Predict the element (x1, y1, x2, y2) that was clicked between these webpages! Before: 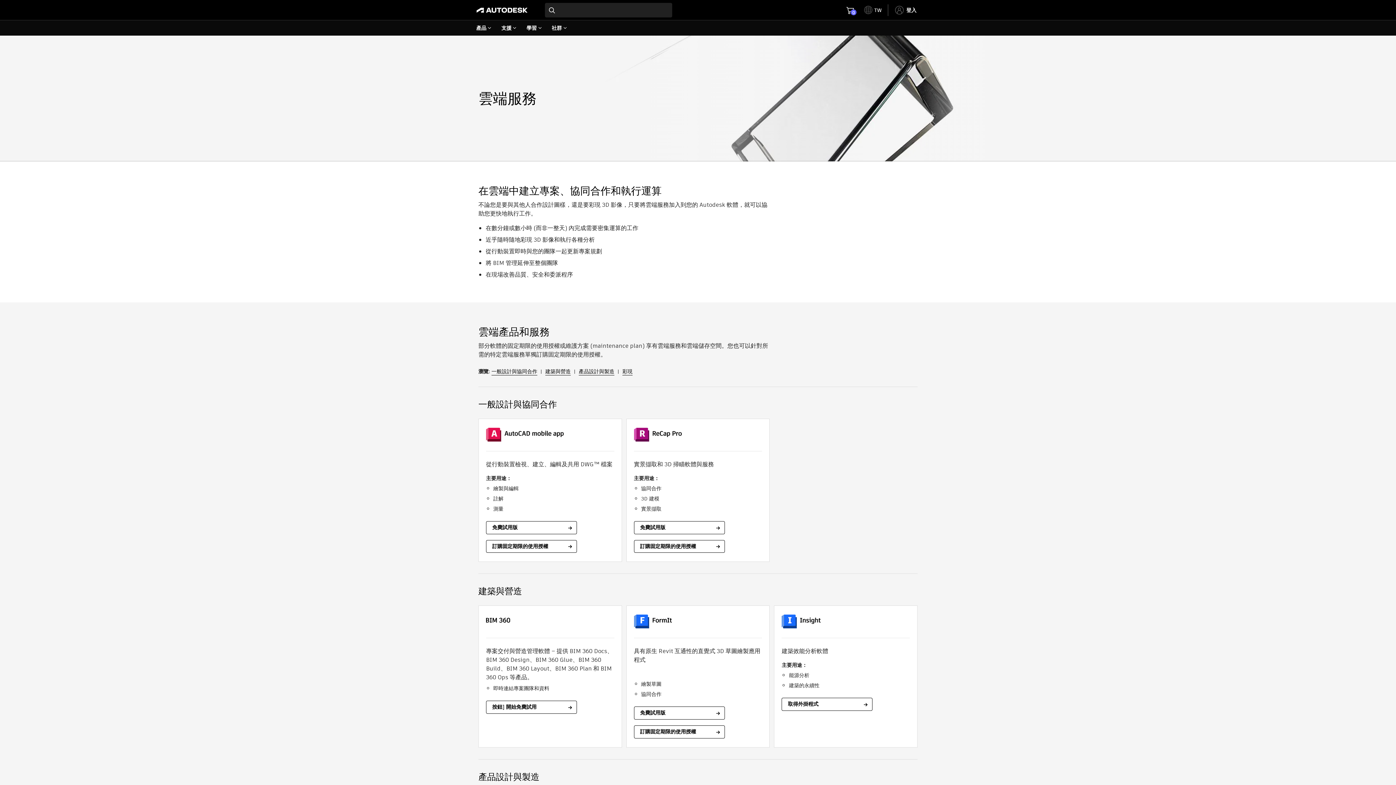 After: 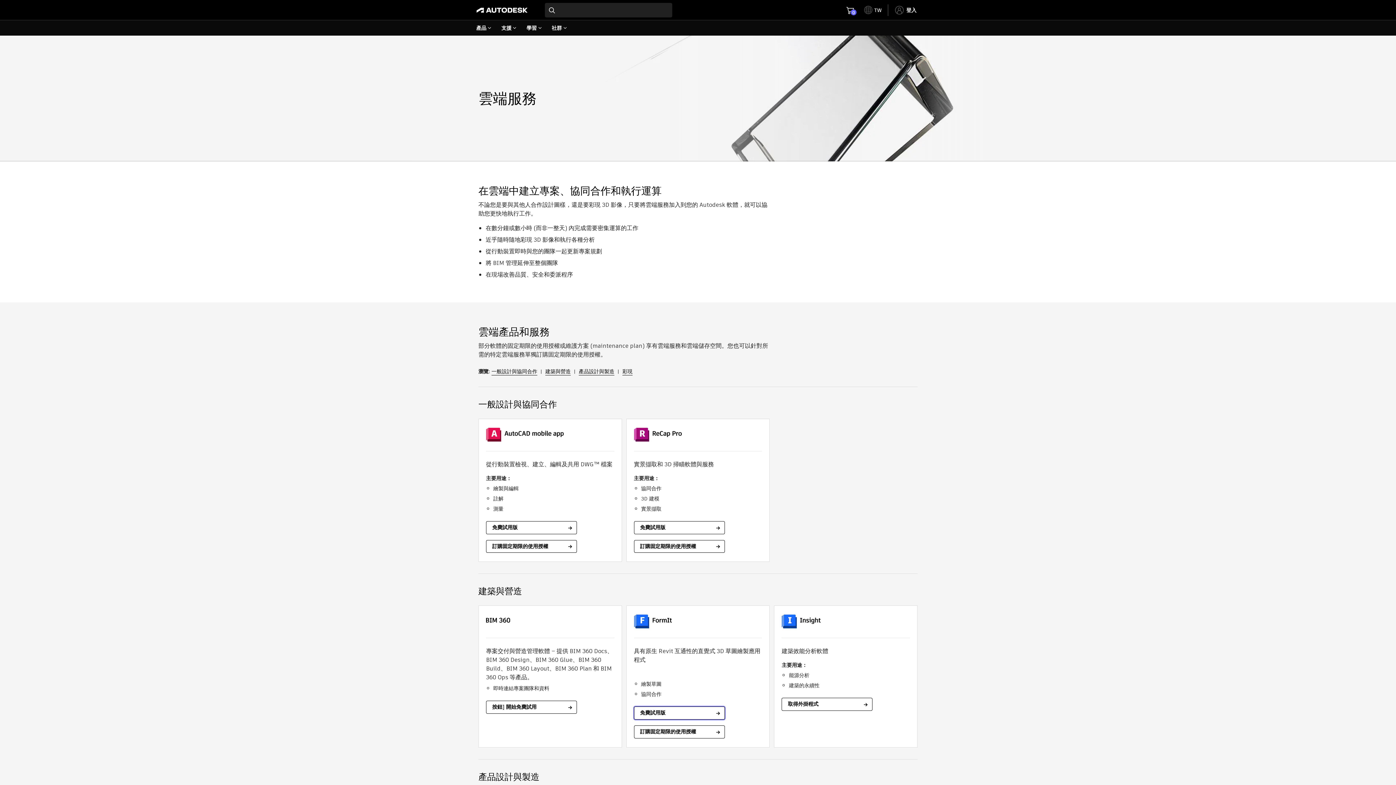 Action: label: 免費試用版 bbox: (634, 707, 724, 720)